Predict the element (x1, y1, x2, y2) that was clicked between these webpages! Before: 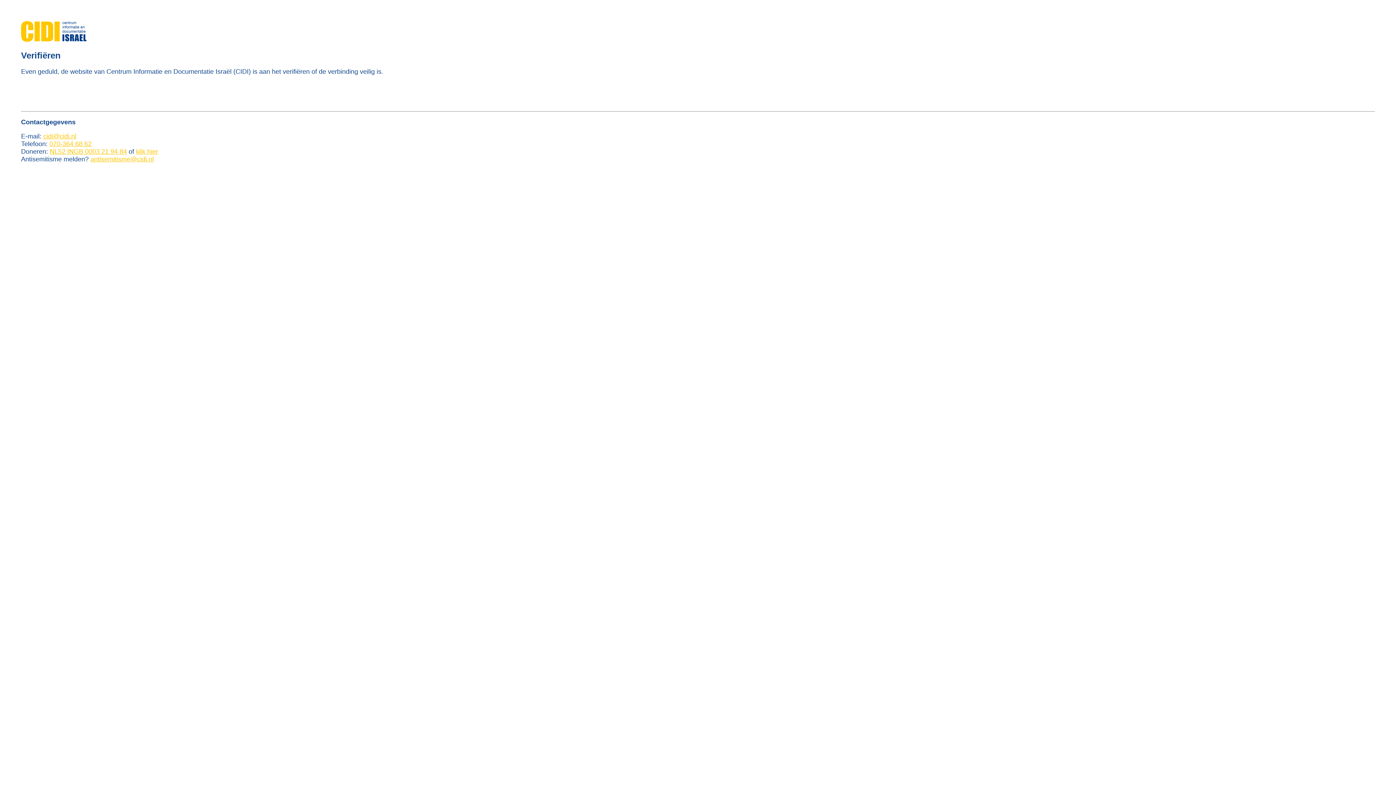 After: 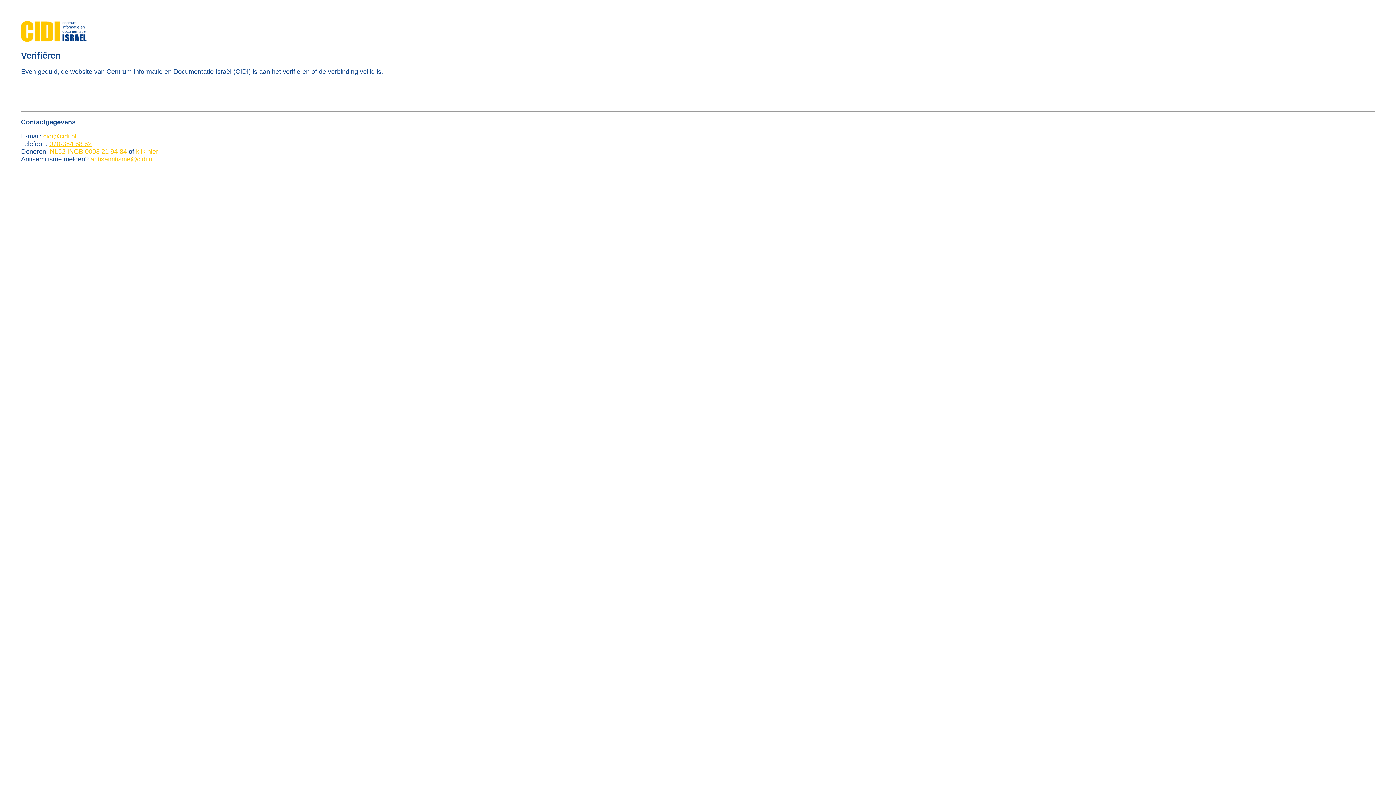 Action: label: cidi@cidi.nl bbox: (43, 132, 76, 139)